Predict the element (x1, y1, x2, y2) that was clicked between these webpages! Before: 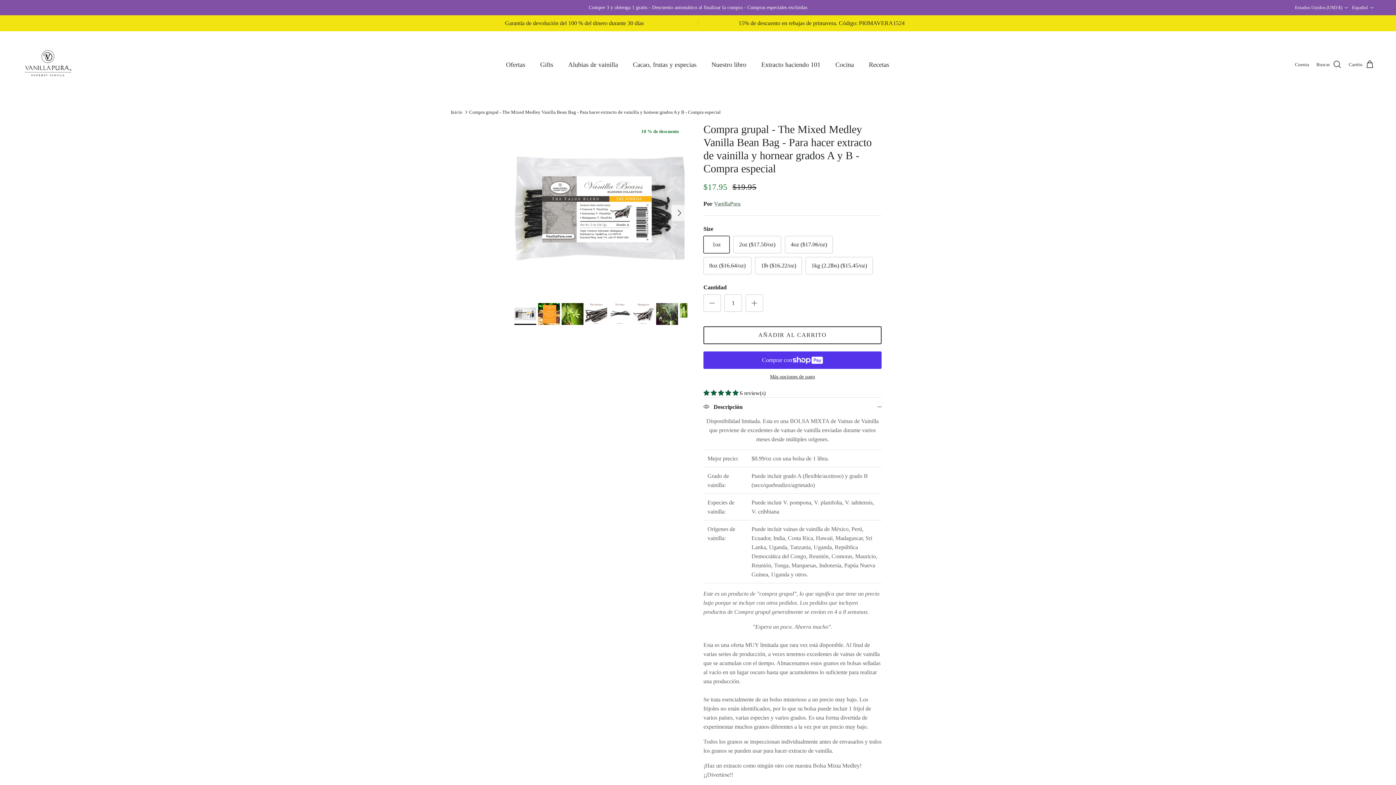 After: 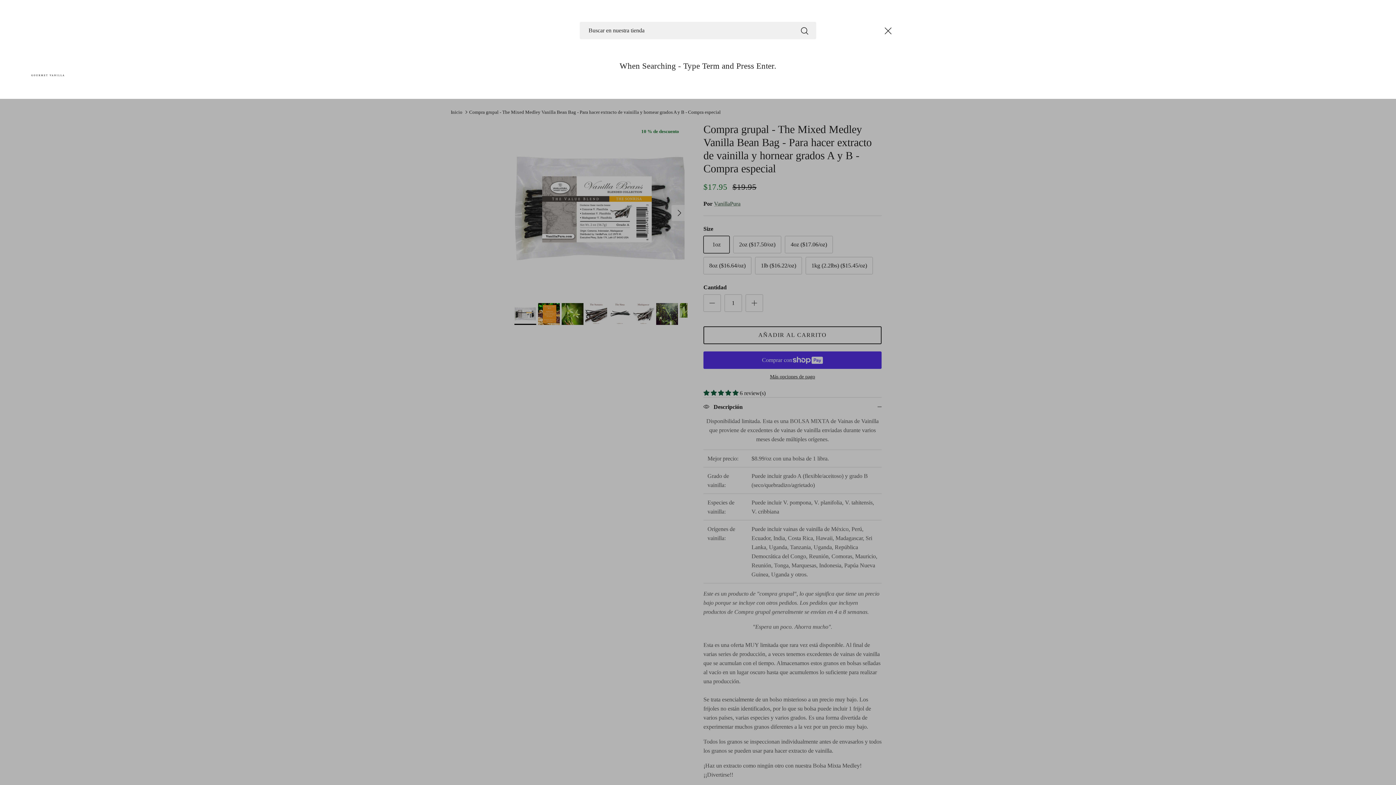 Action: label: Buscar bbox: (1316, 60, 1341, 69)